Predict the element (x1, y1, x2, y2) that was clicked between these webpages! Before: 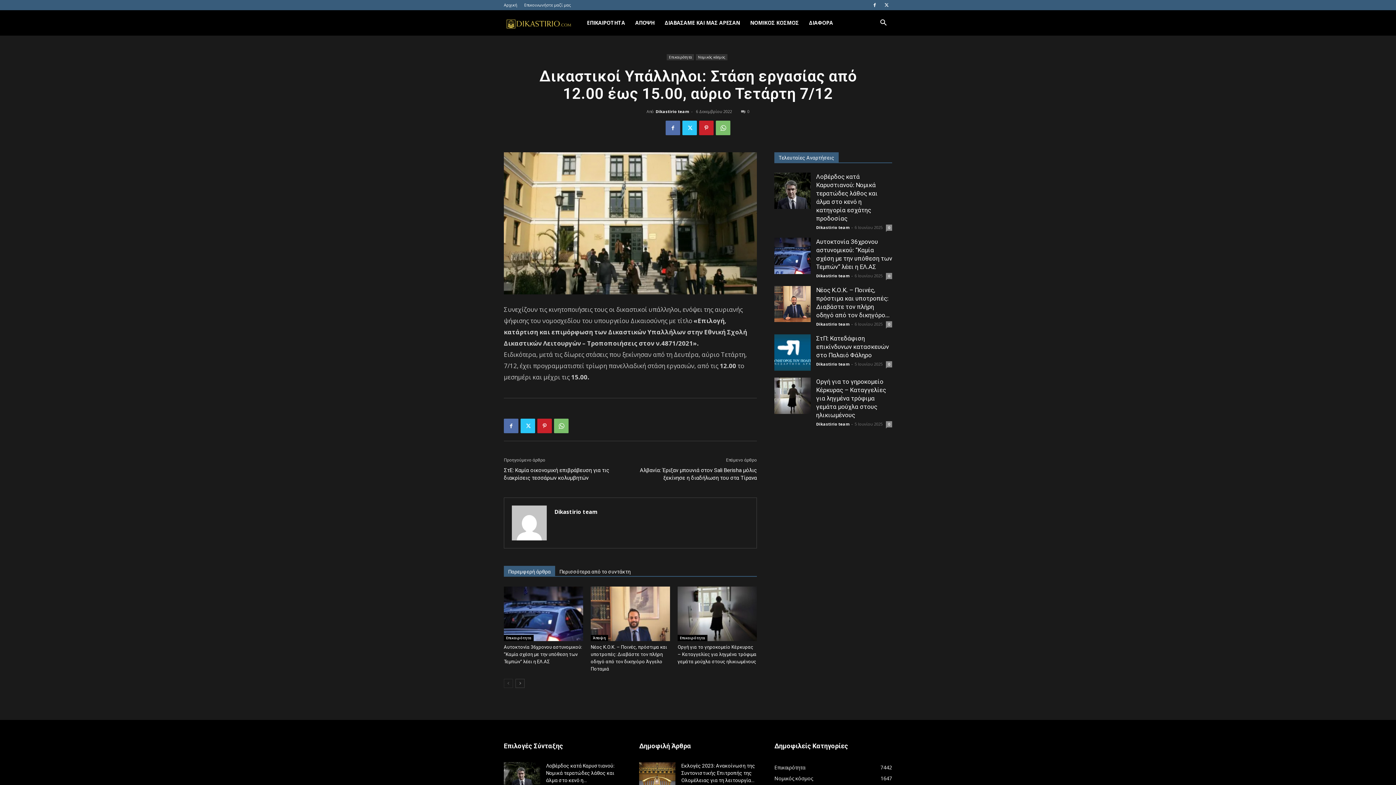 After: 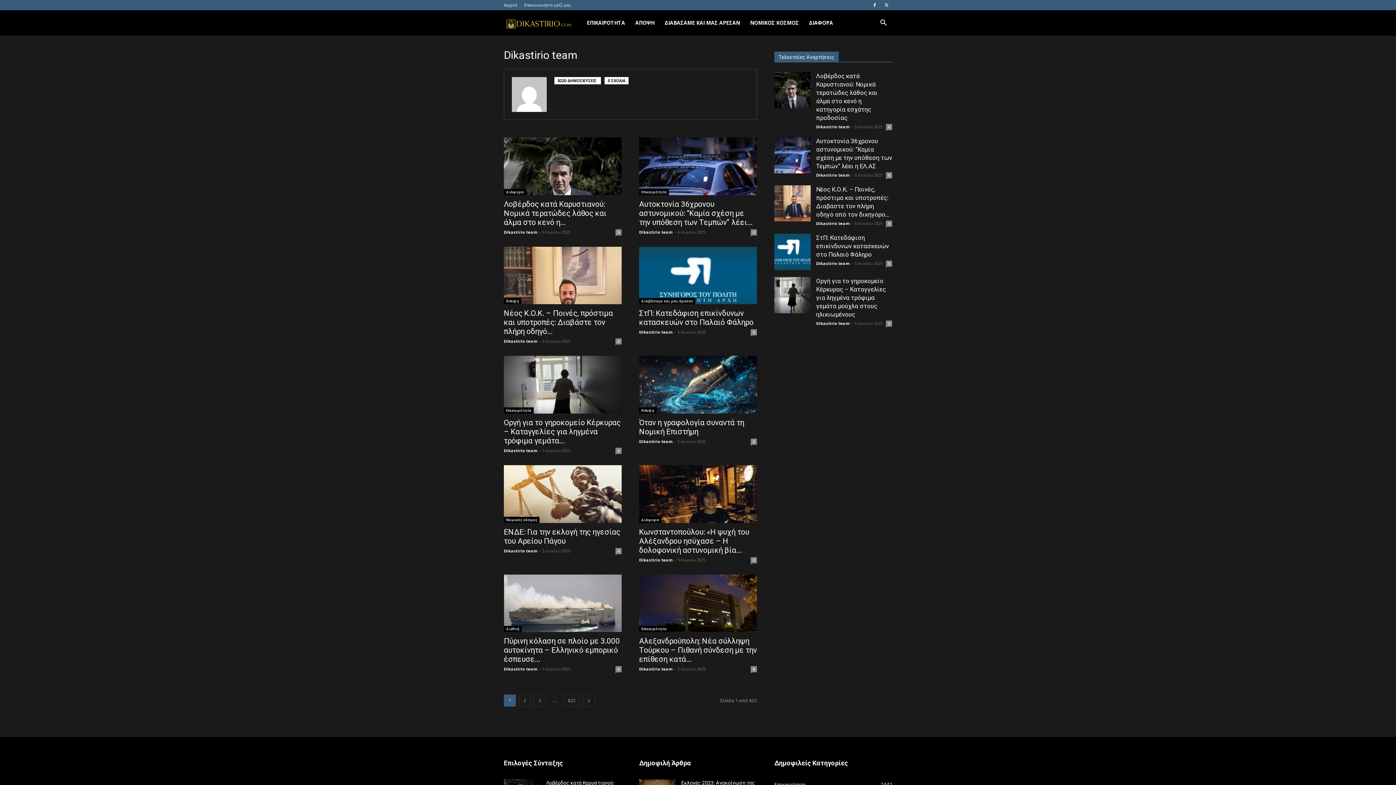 Action: bbox: (816, 273, 849, 278) label: Dikastirio team